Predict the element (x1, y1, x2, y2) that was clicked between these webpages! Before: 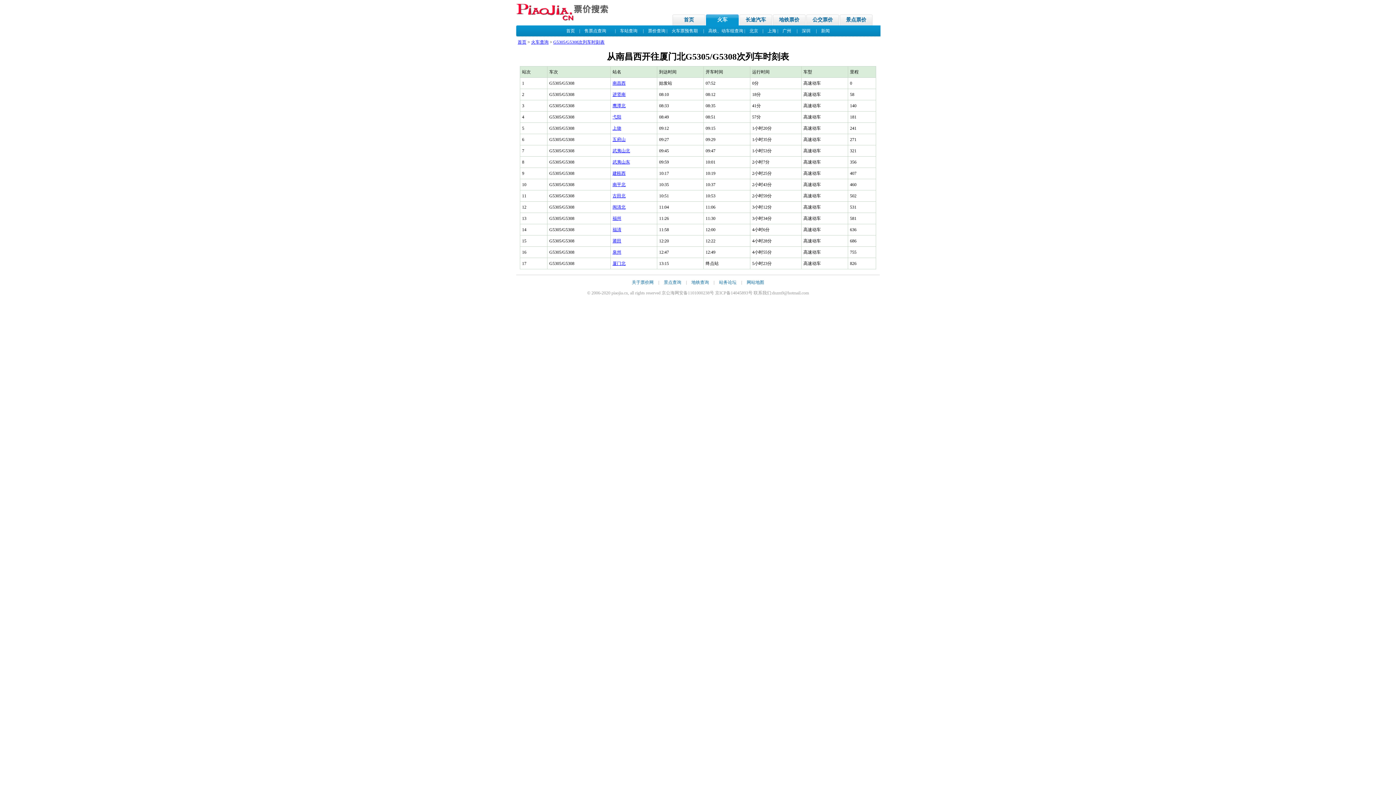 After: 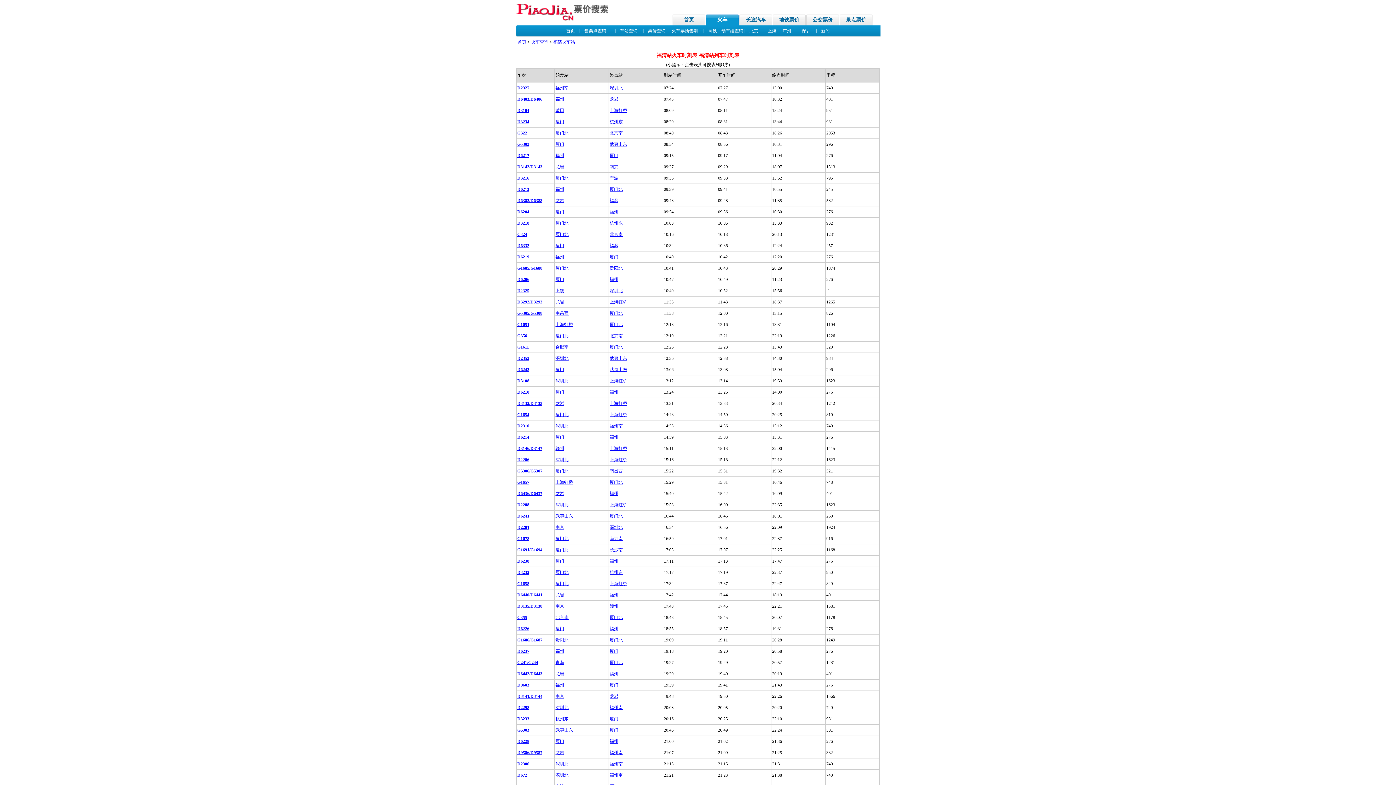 Action: bbox: (612, 227, 621, 232) label: 福清